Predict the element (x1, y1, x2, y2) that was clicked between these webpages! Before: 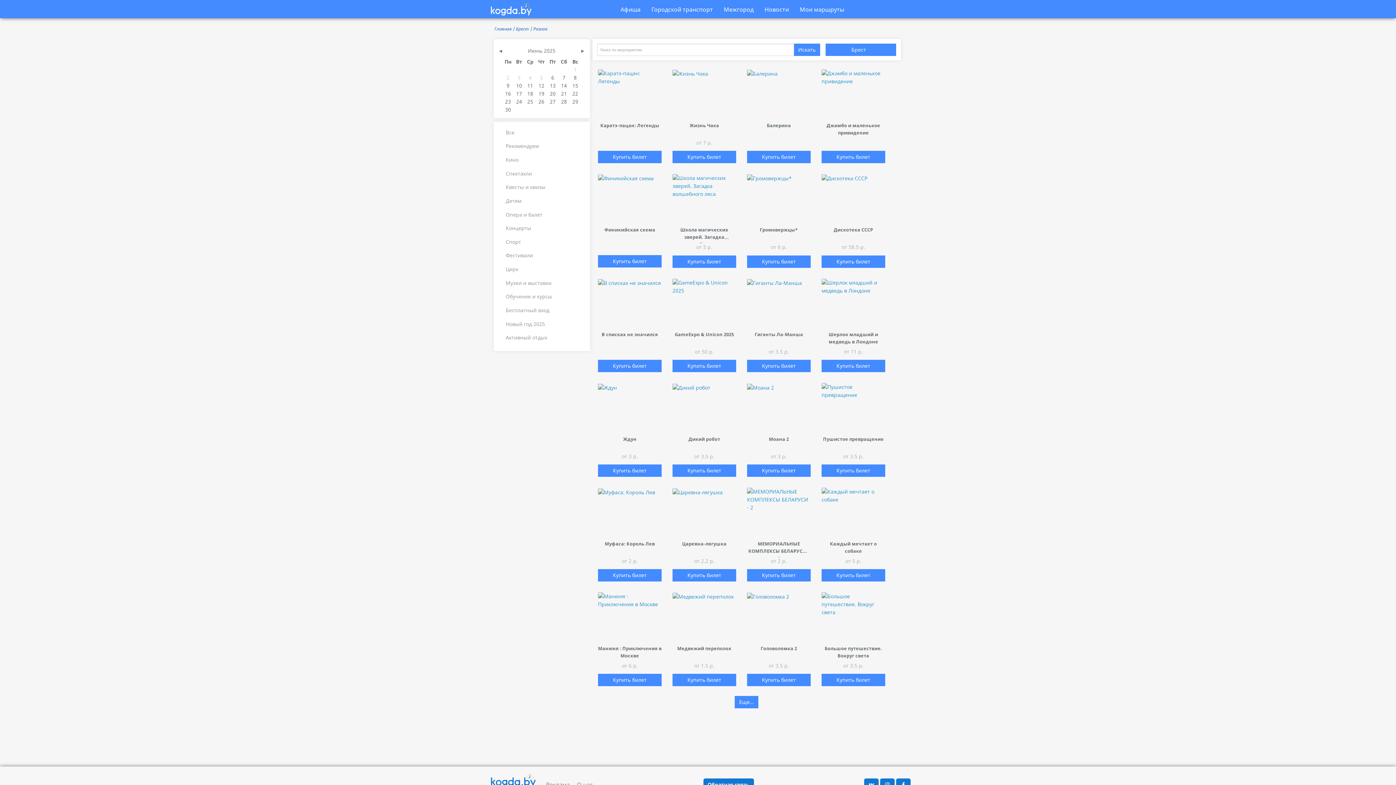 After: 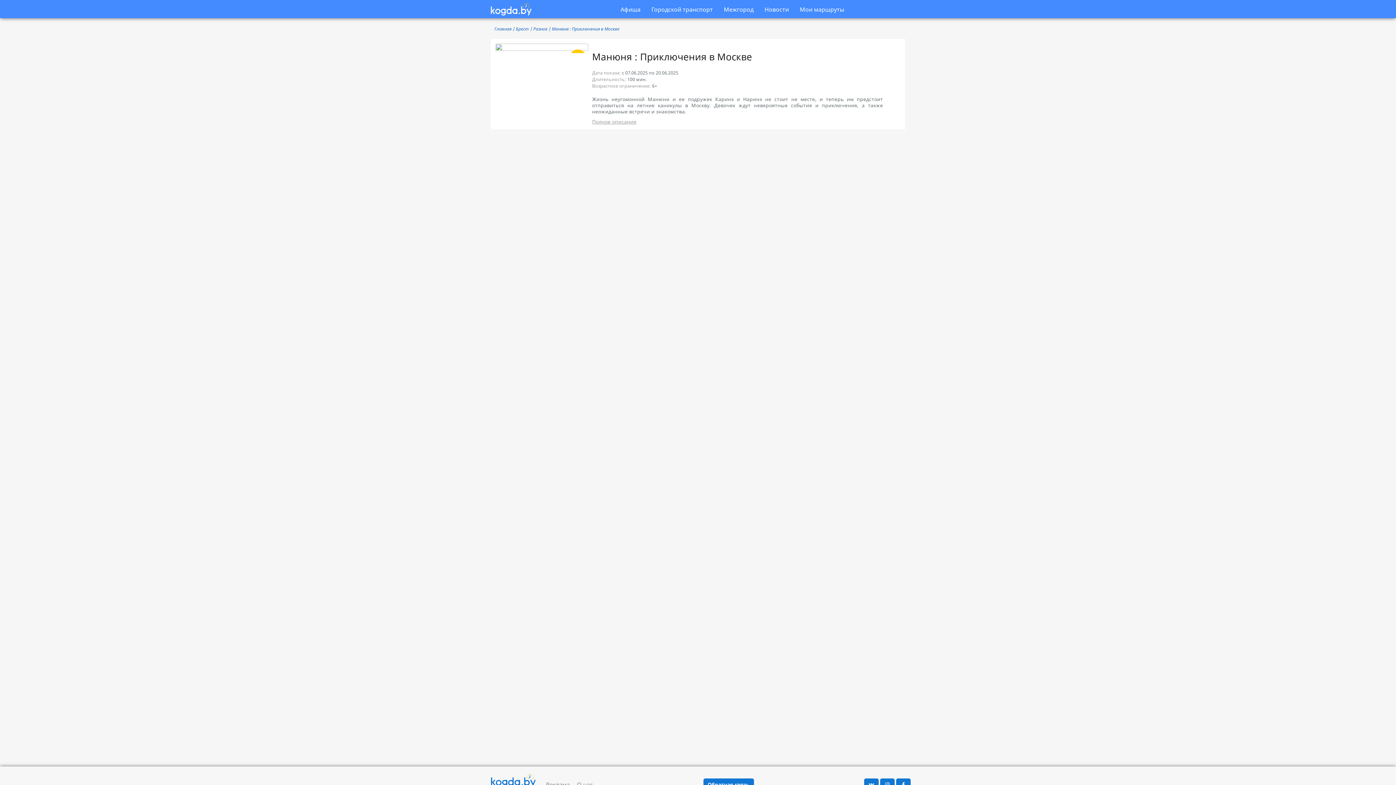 Action: label: Купить билет bbox: (598, 674, 661, 686)